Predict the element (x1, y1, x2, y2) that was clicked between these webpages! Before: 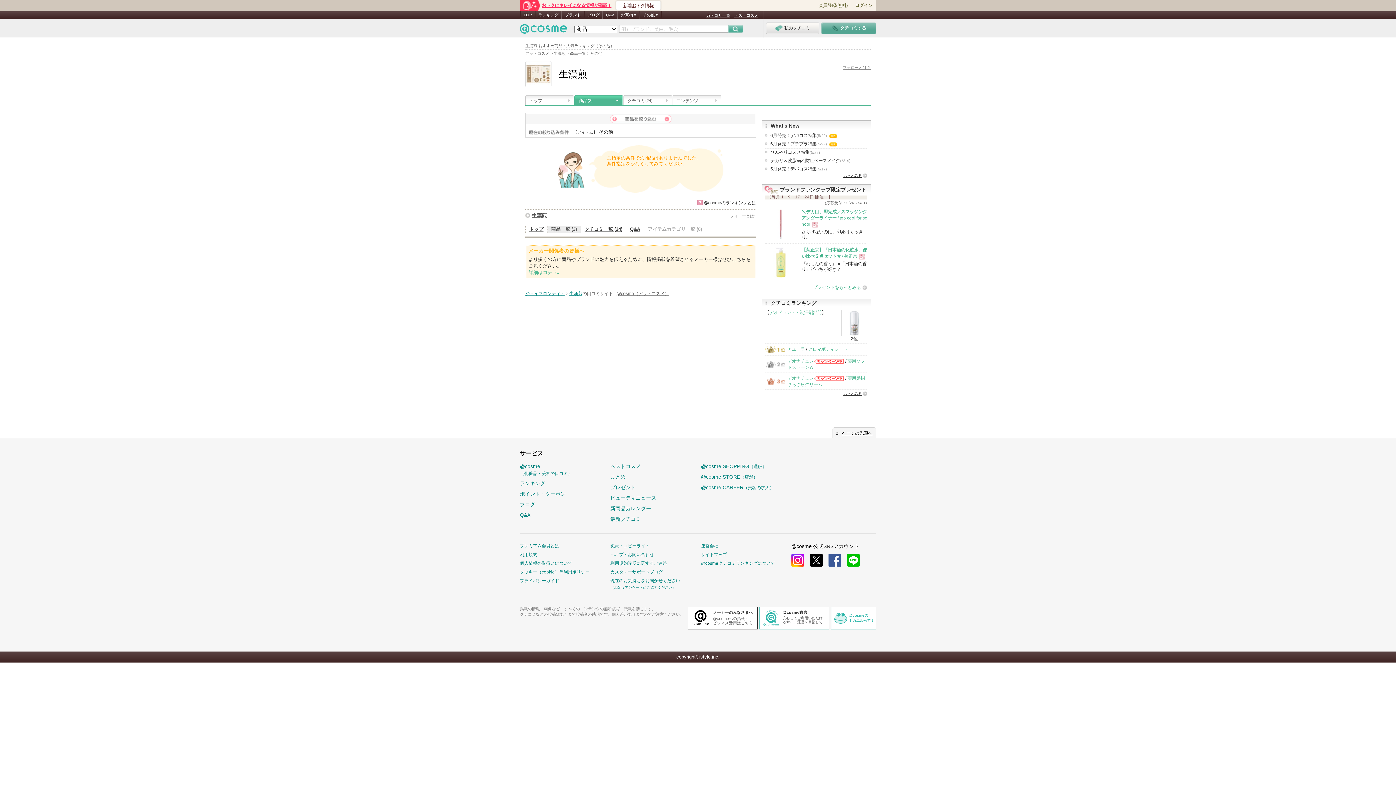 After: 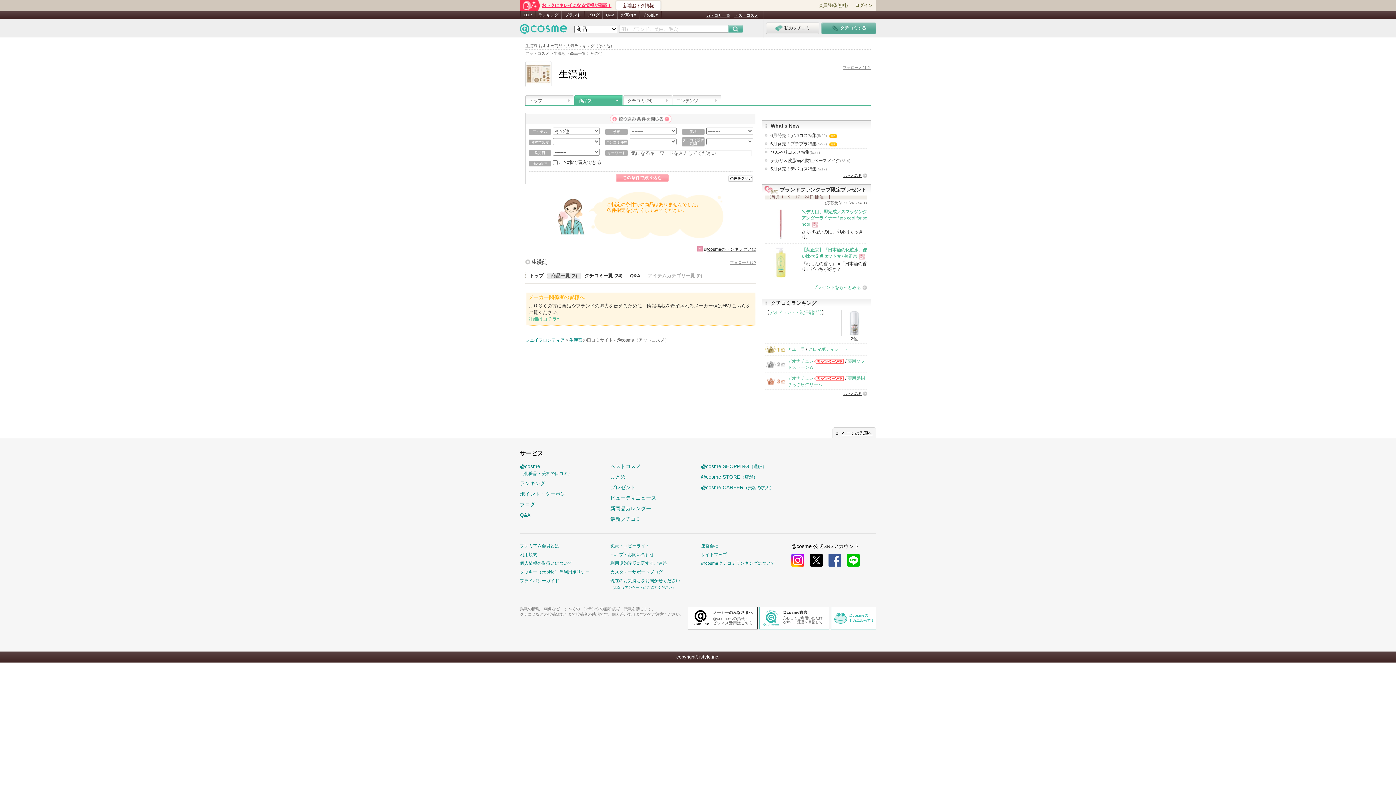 Action: bbox: (610, 117, 671, 122)